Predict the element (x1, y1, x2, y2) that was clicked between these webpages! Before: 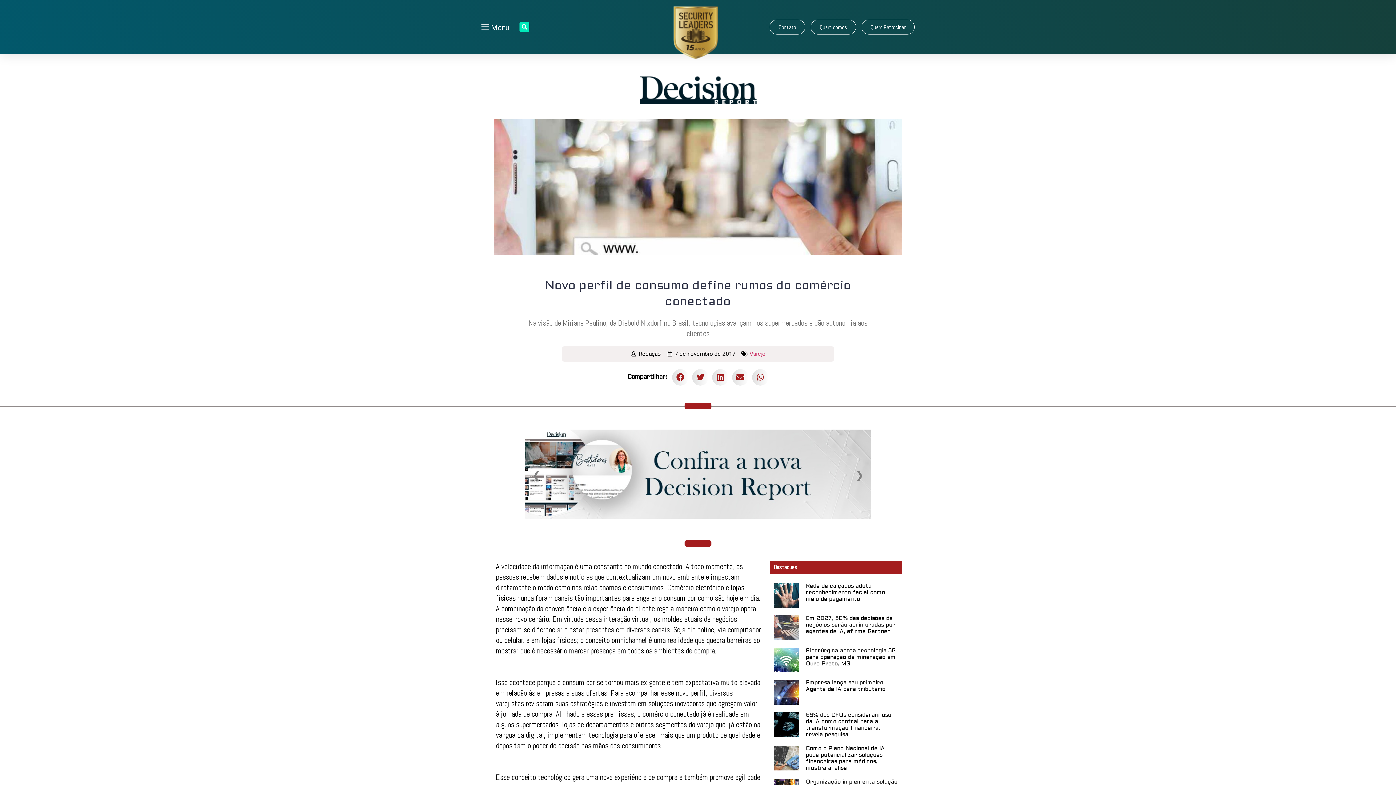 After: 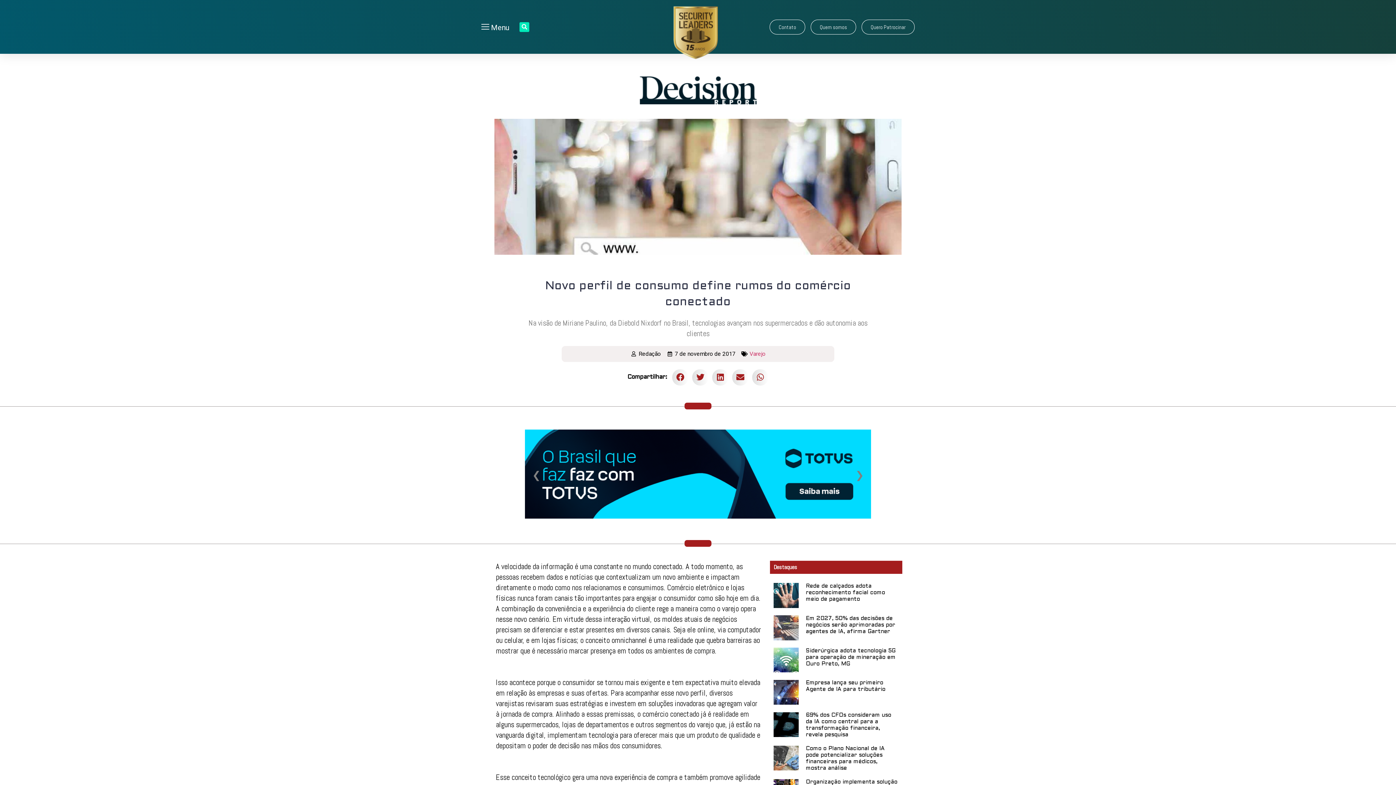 Action: bbox: (810, 19, 856, 34) label: Quem somos